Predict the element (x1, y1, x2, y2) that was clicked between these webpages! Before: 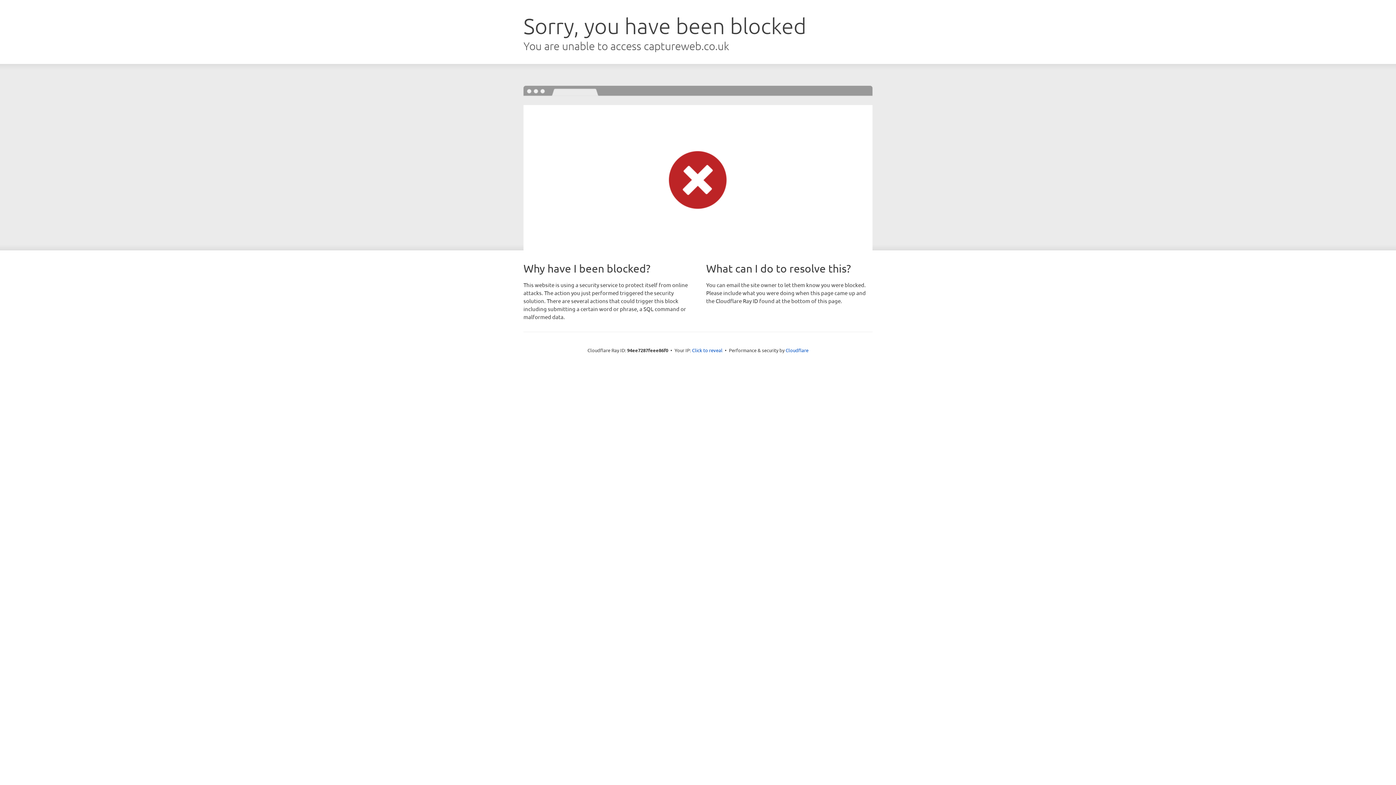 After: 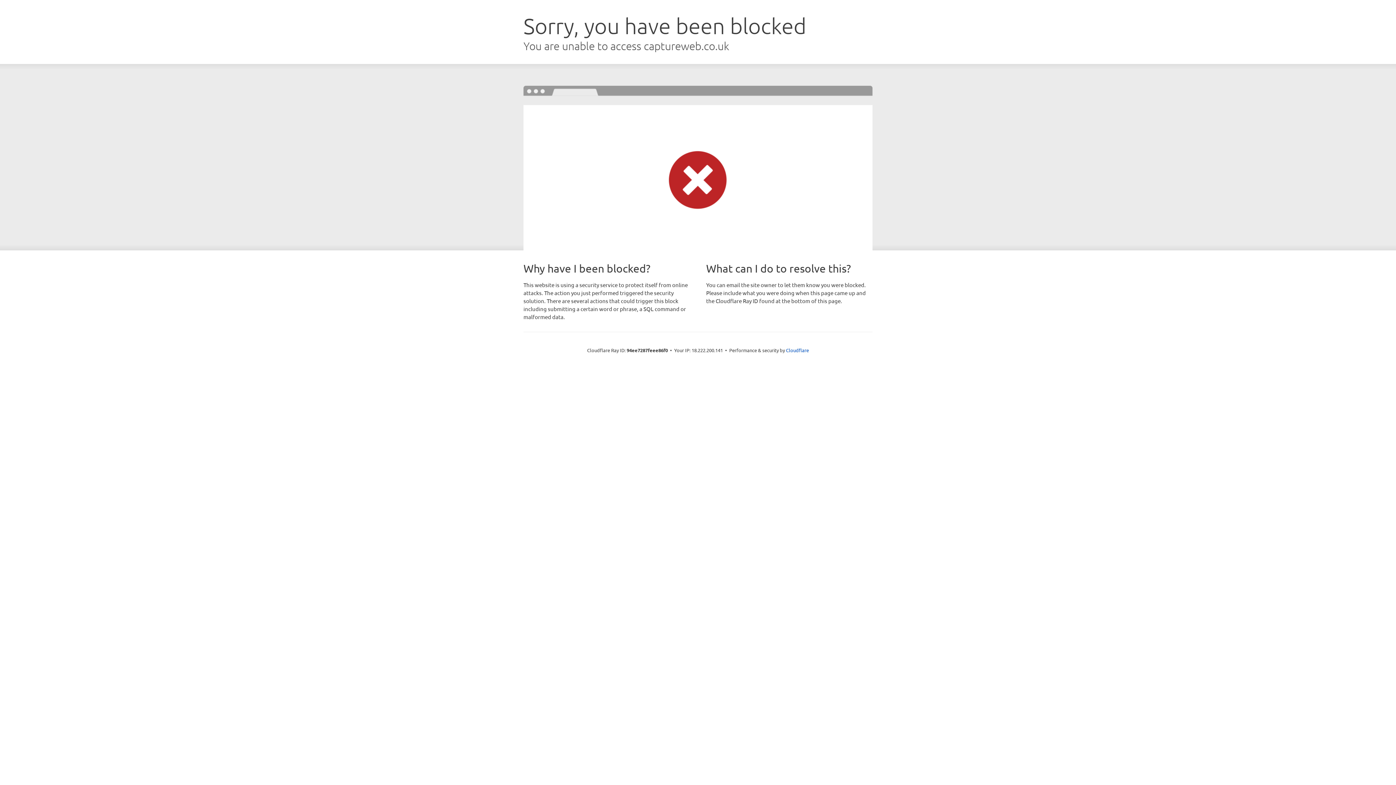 Action: label: Click to reveal bbox: (692, 346, 722, 353)